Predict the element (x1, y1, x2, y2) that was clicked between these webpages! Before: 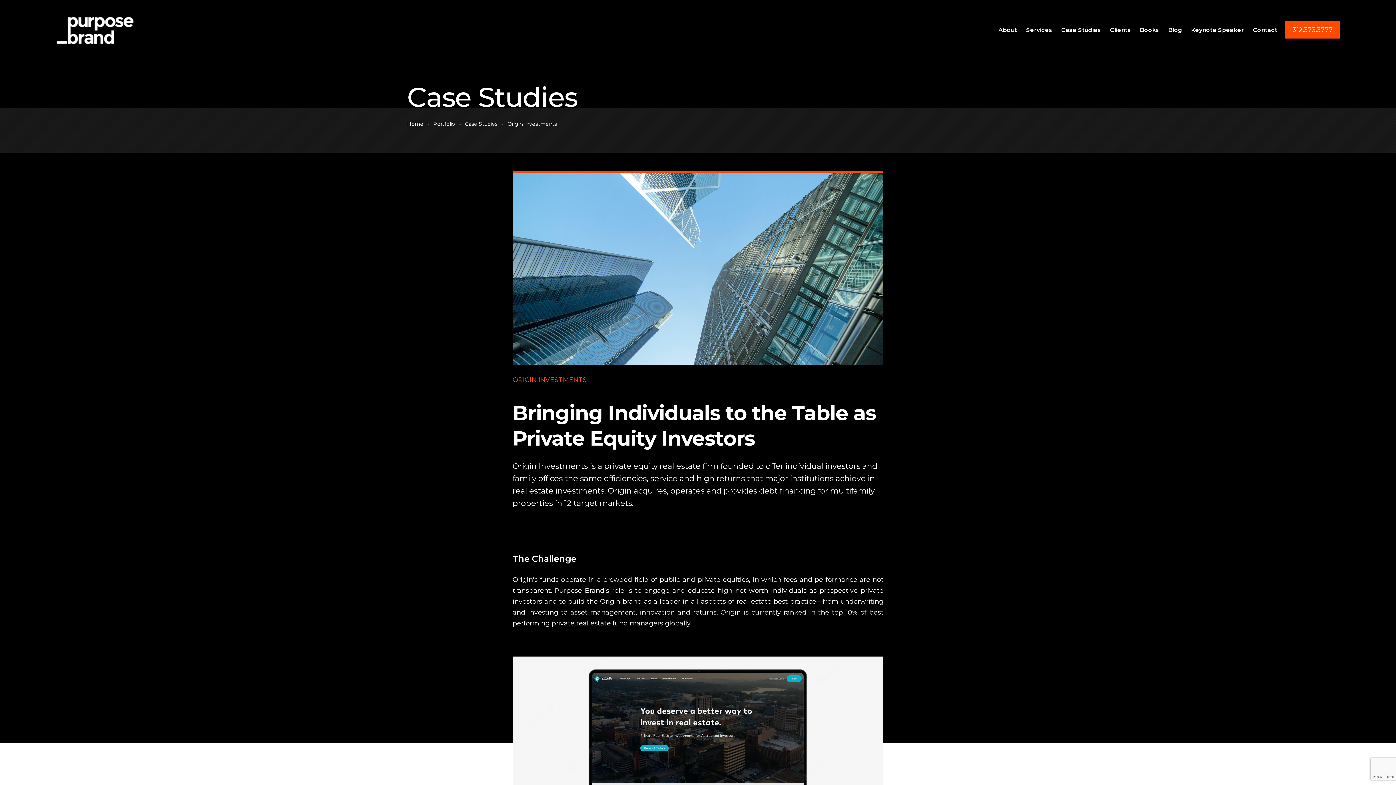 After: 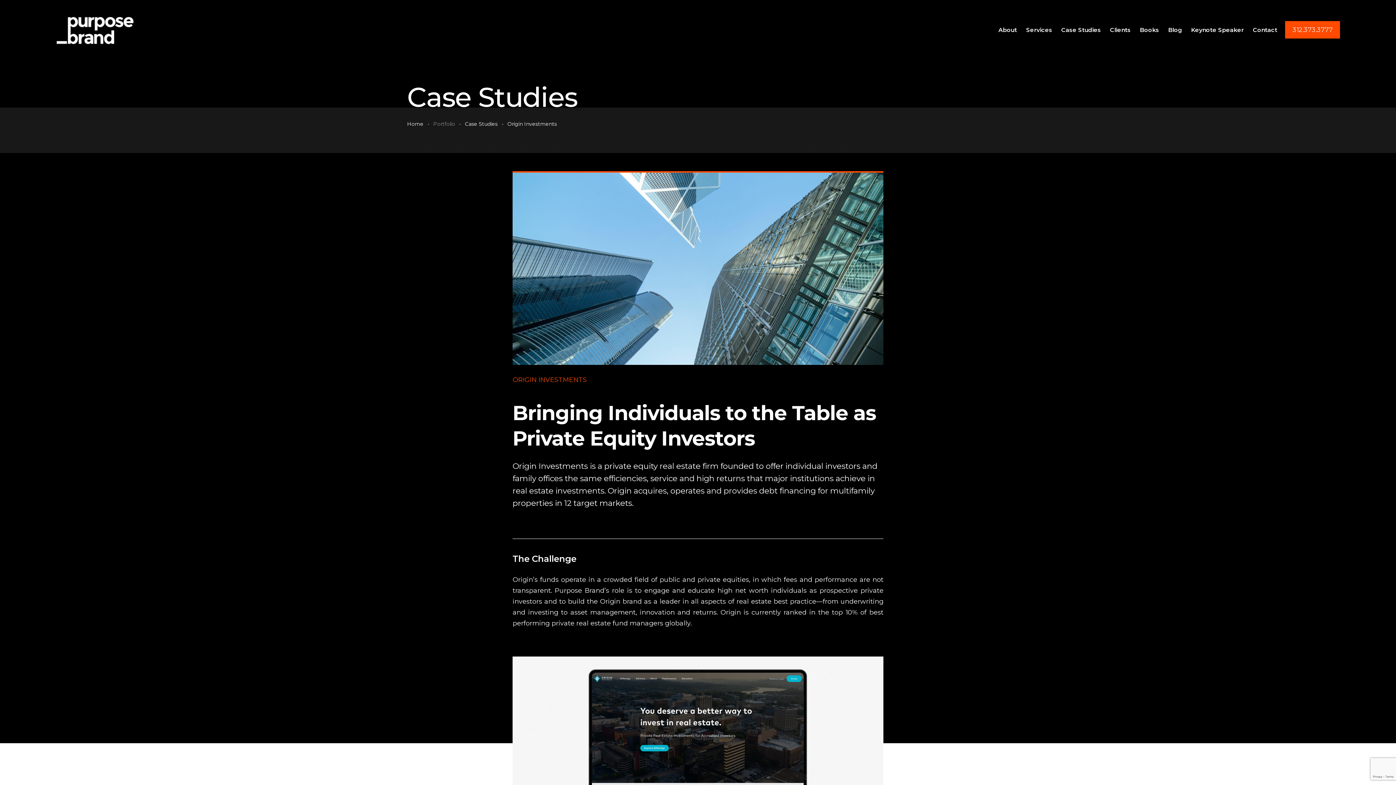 Action: bbox: (433, 120, 455, 127) label: Portfolio